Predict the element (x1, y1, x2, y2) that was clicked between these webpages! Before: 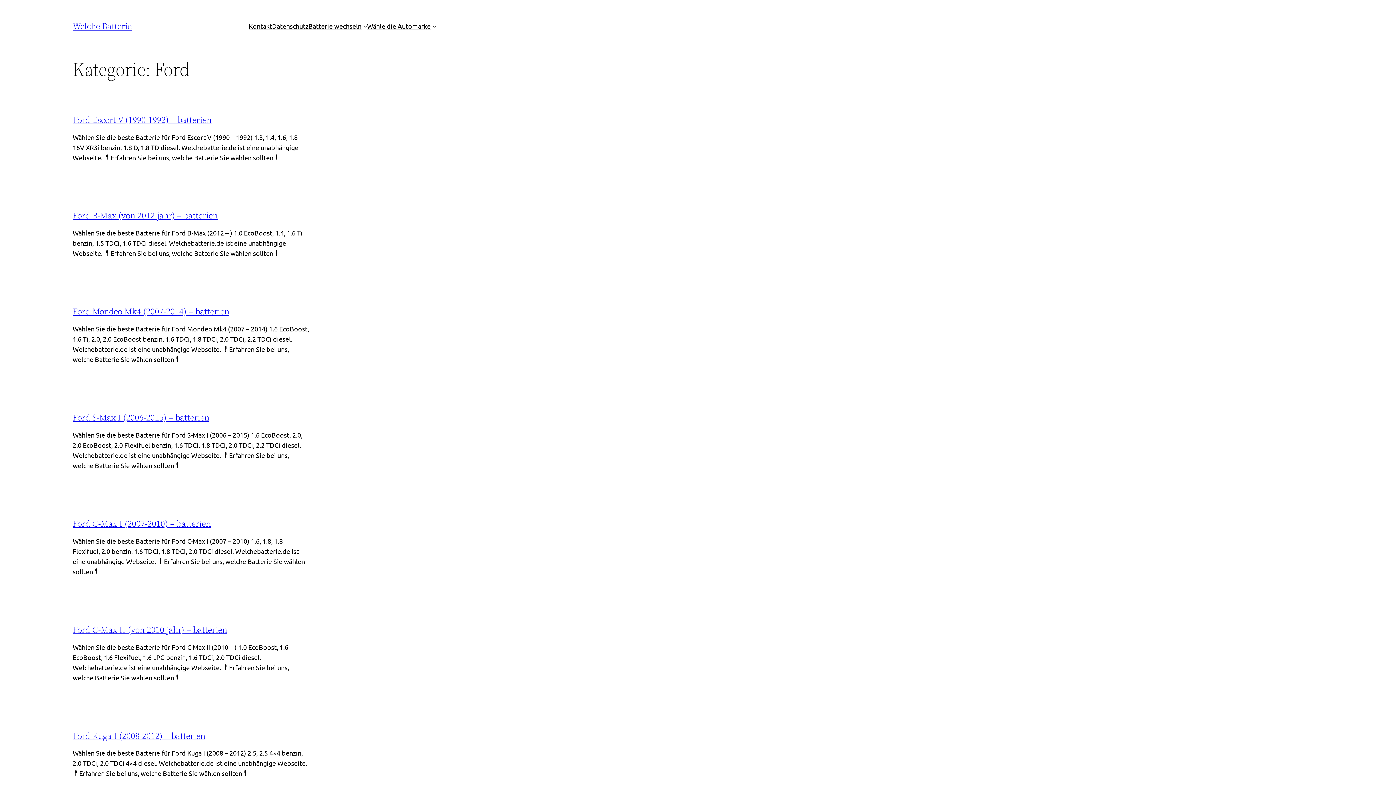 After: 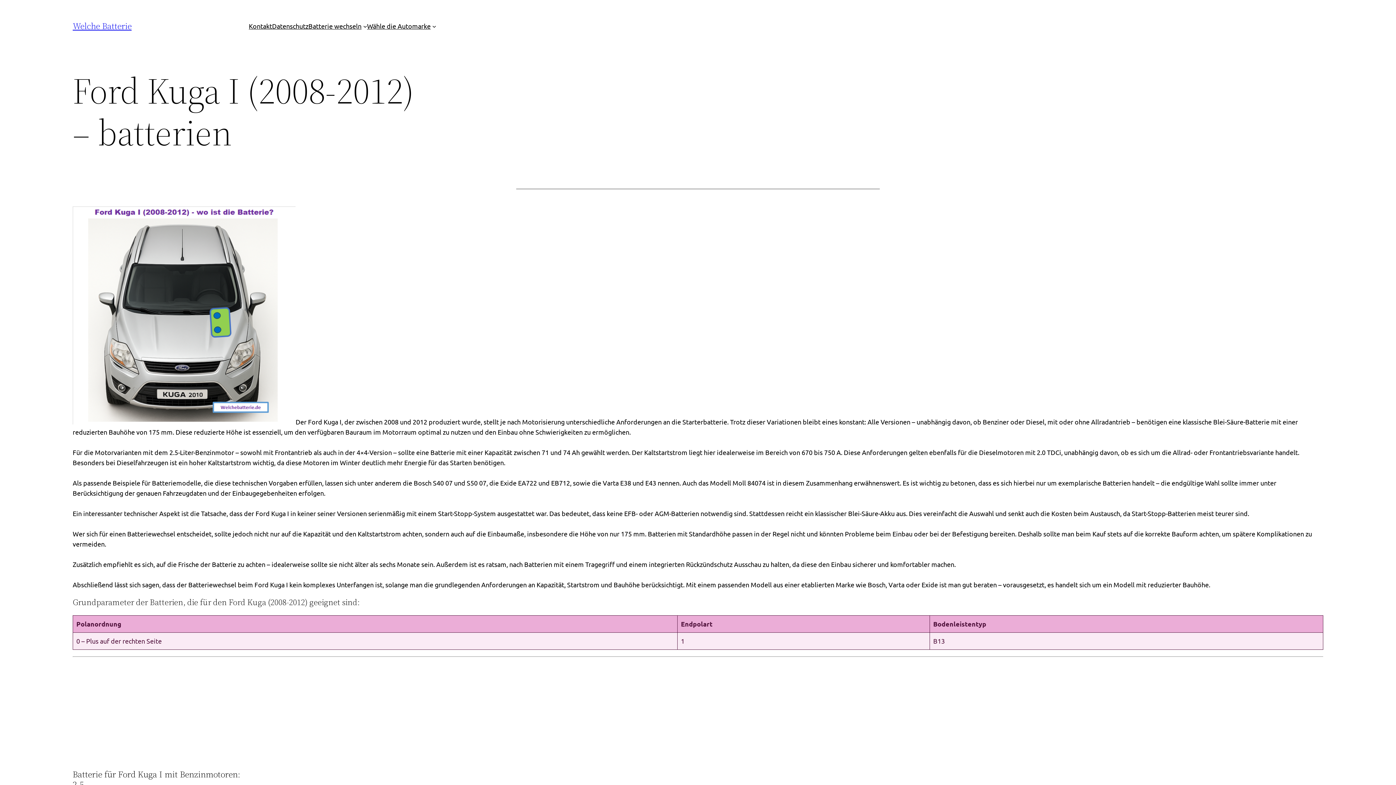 Action: label: Ford Kuga I (2008-2012) – batterien bbox: (72, 730, 205, 742)